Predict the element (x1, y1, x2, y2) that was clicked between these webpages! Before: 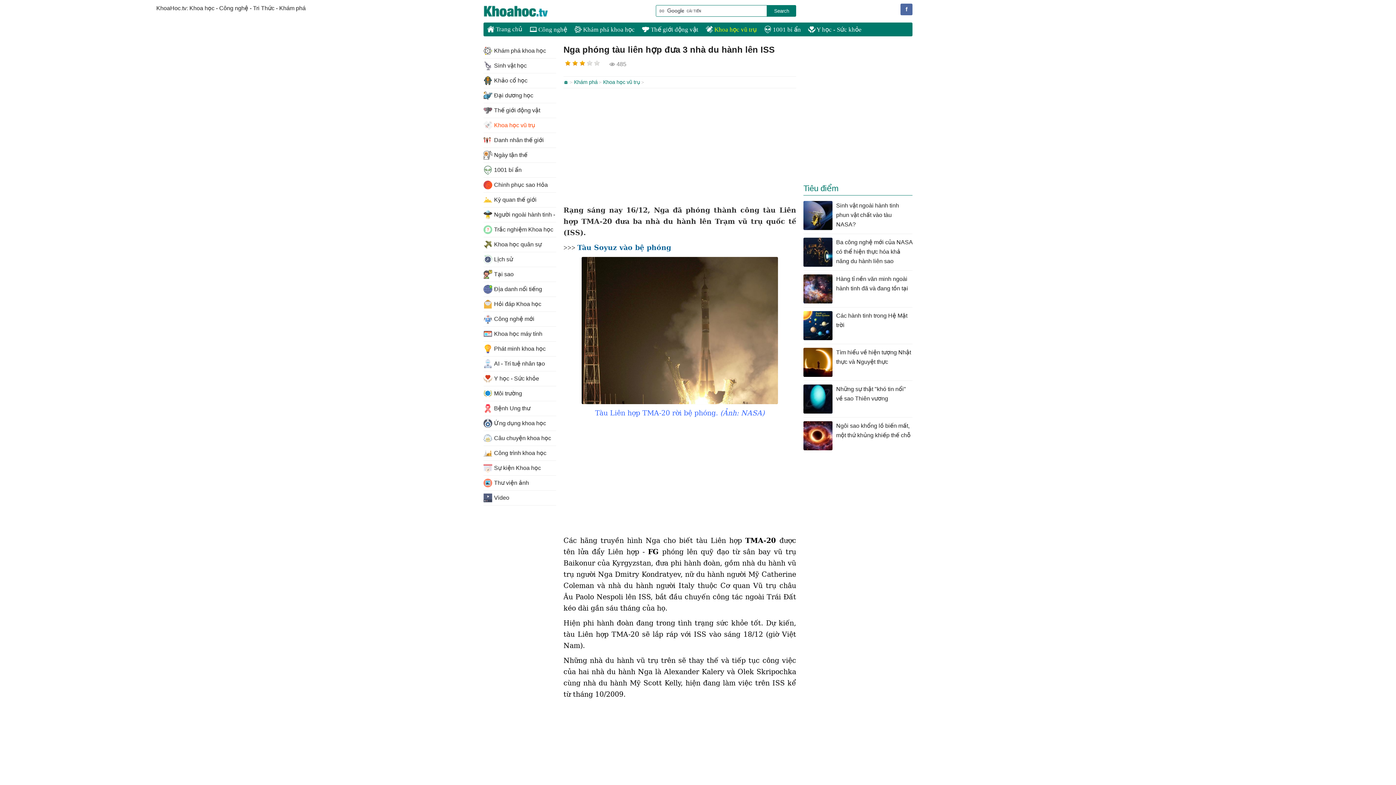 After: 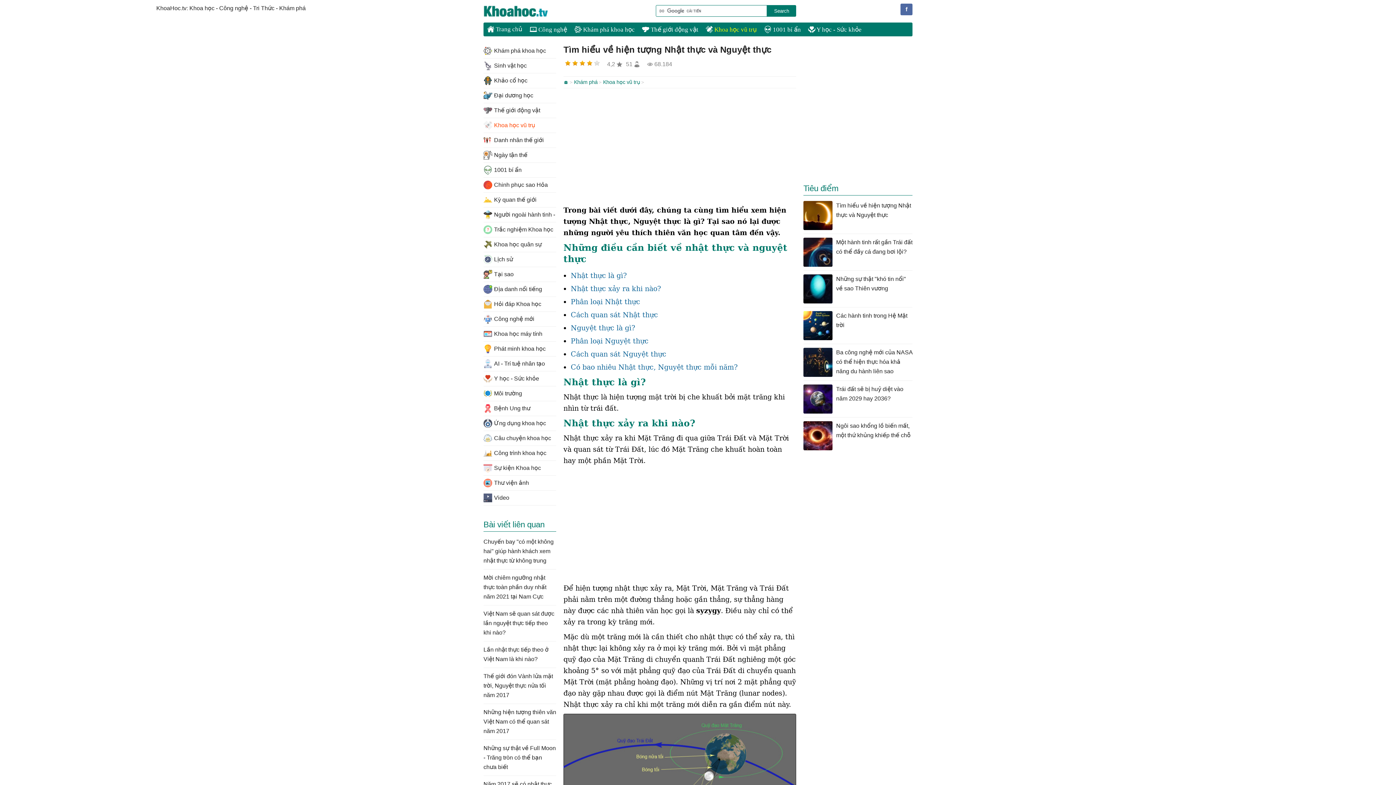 Action: bbox: (803, 344, 912, 380) label: Tìm hiểu về hiện tượng Nhật thực và Nguyệt thực